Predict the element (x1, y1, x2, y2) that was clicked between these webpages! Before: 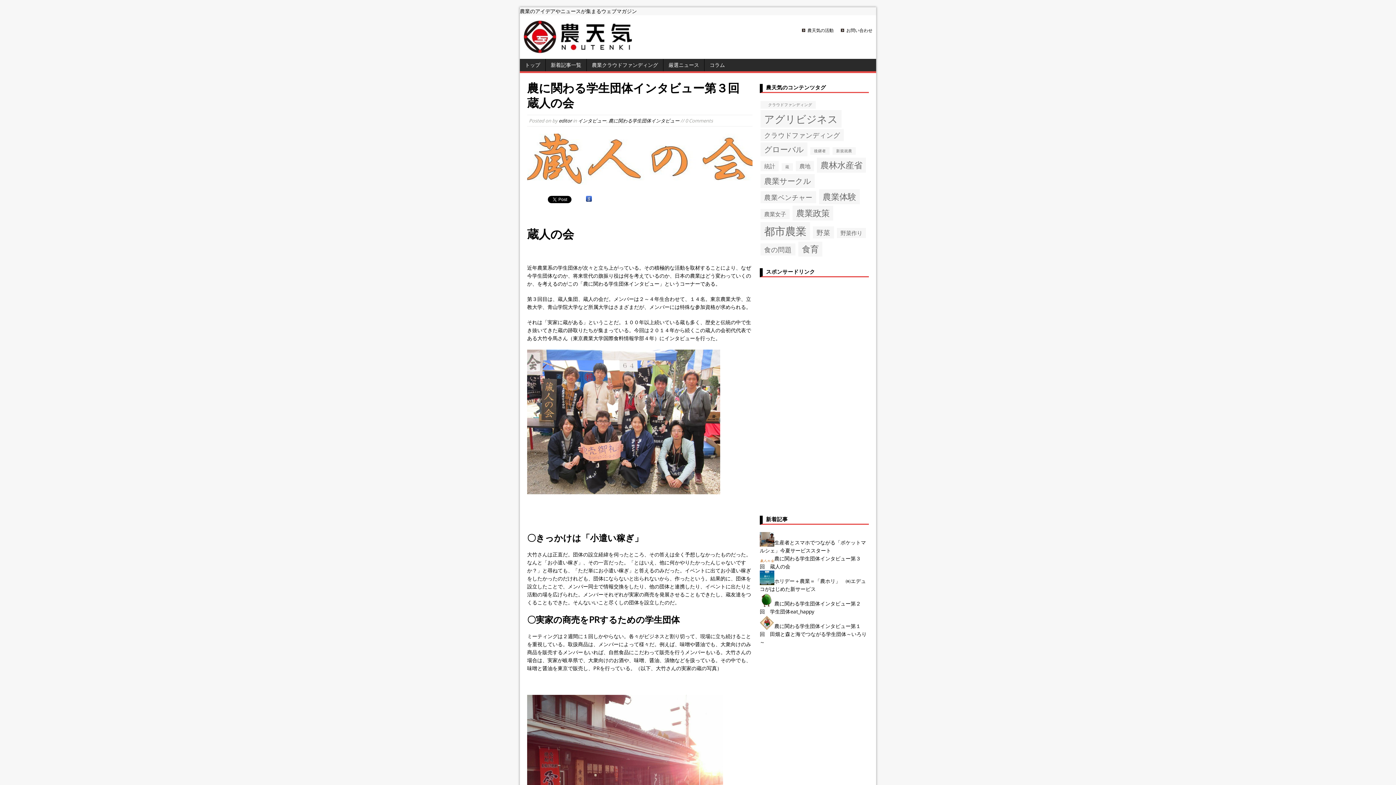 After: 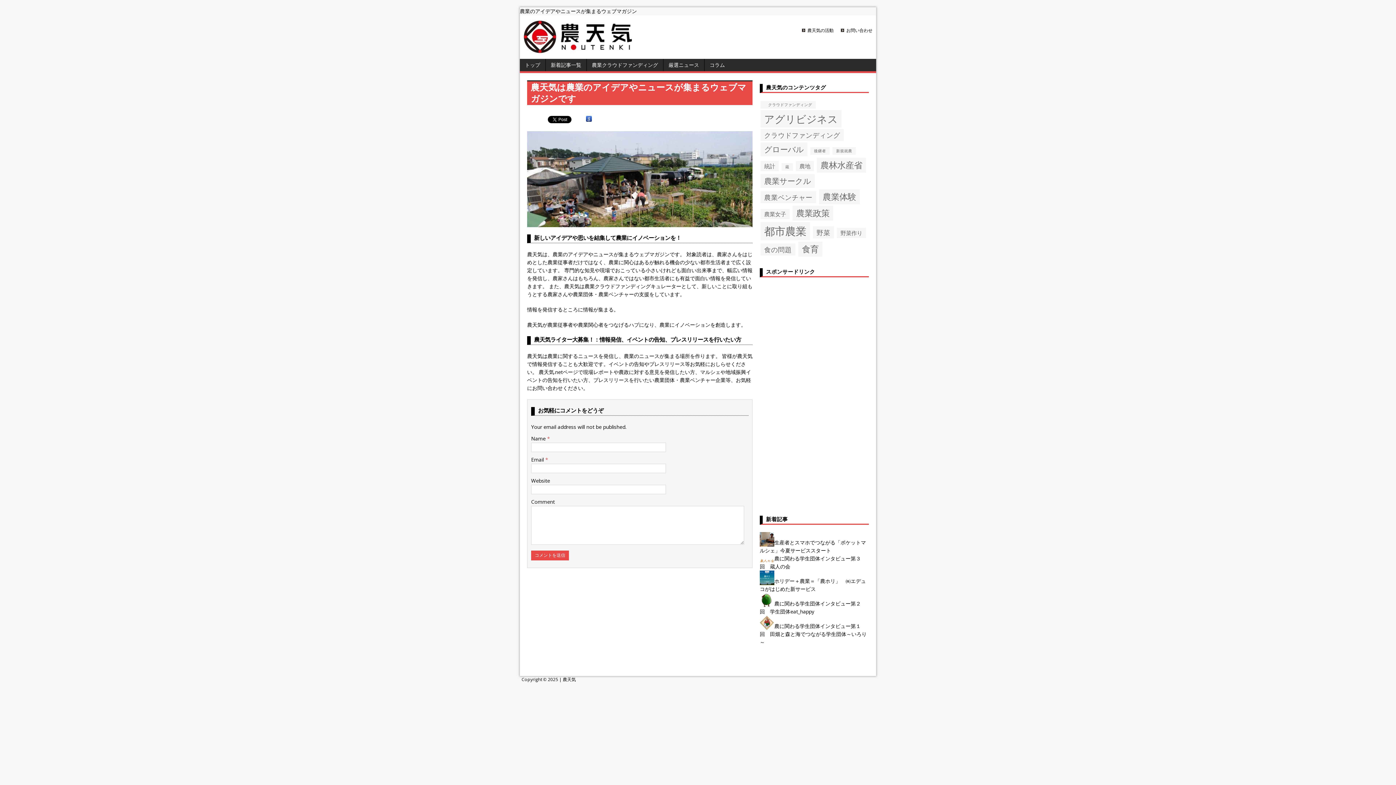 Action: bbox: (802, 27, 833, 33) label: 農天気の活動